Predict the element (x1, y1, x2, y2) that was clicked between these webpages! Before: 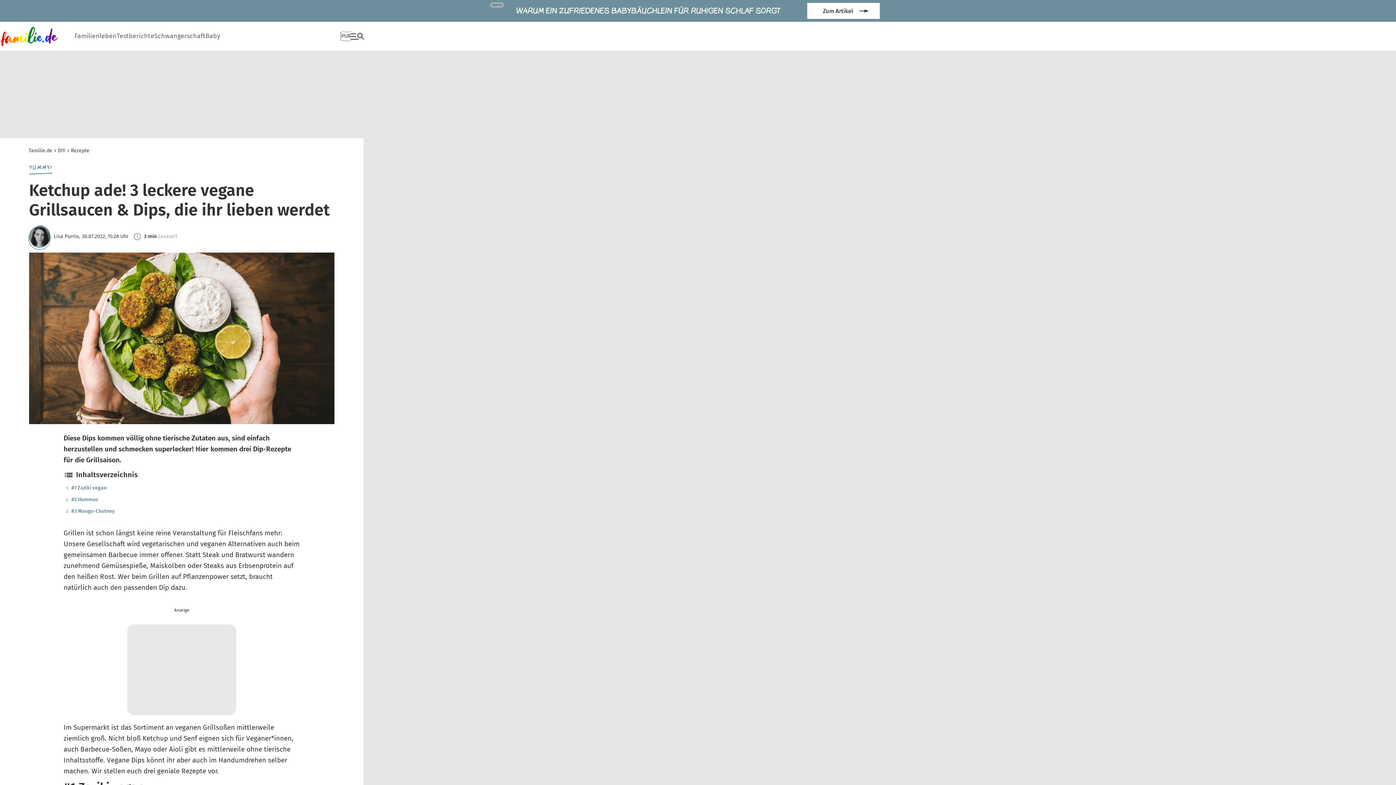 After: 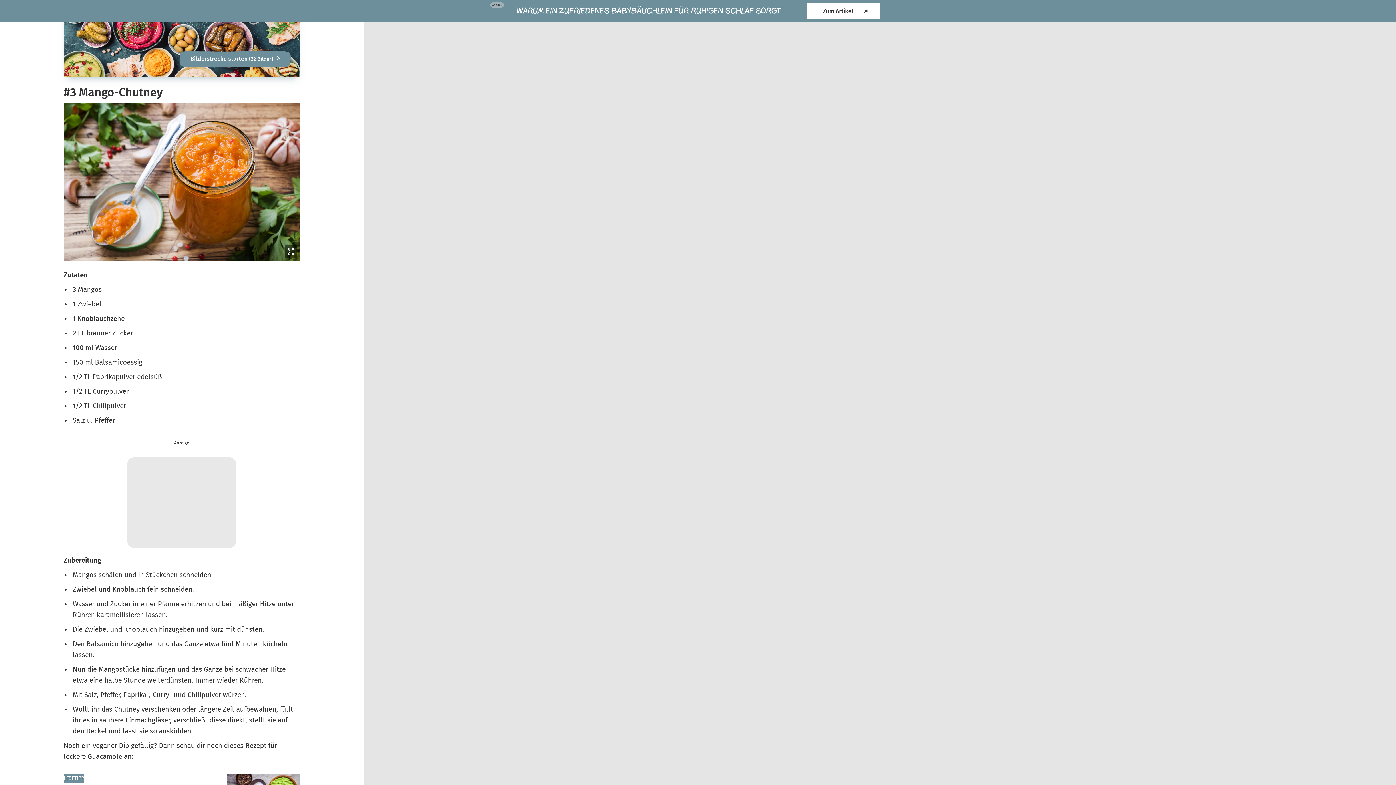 Action: label: #3 Mango-Chutney bbox: (71, 507, 114, 515)